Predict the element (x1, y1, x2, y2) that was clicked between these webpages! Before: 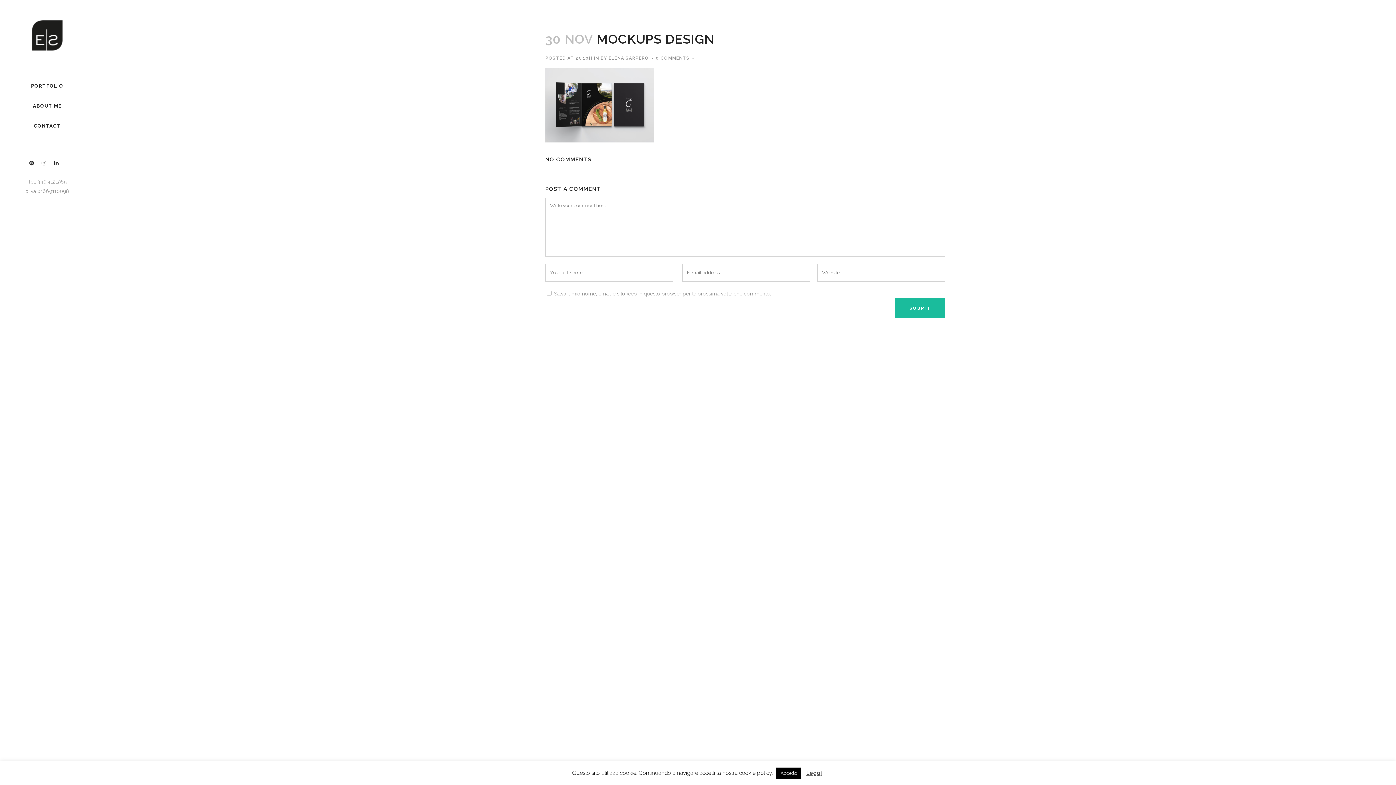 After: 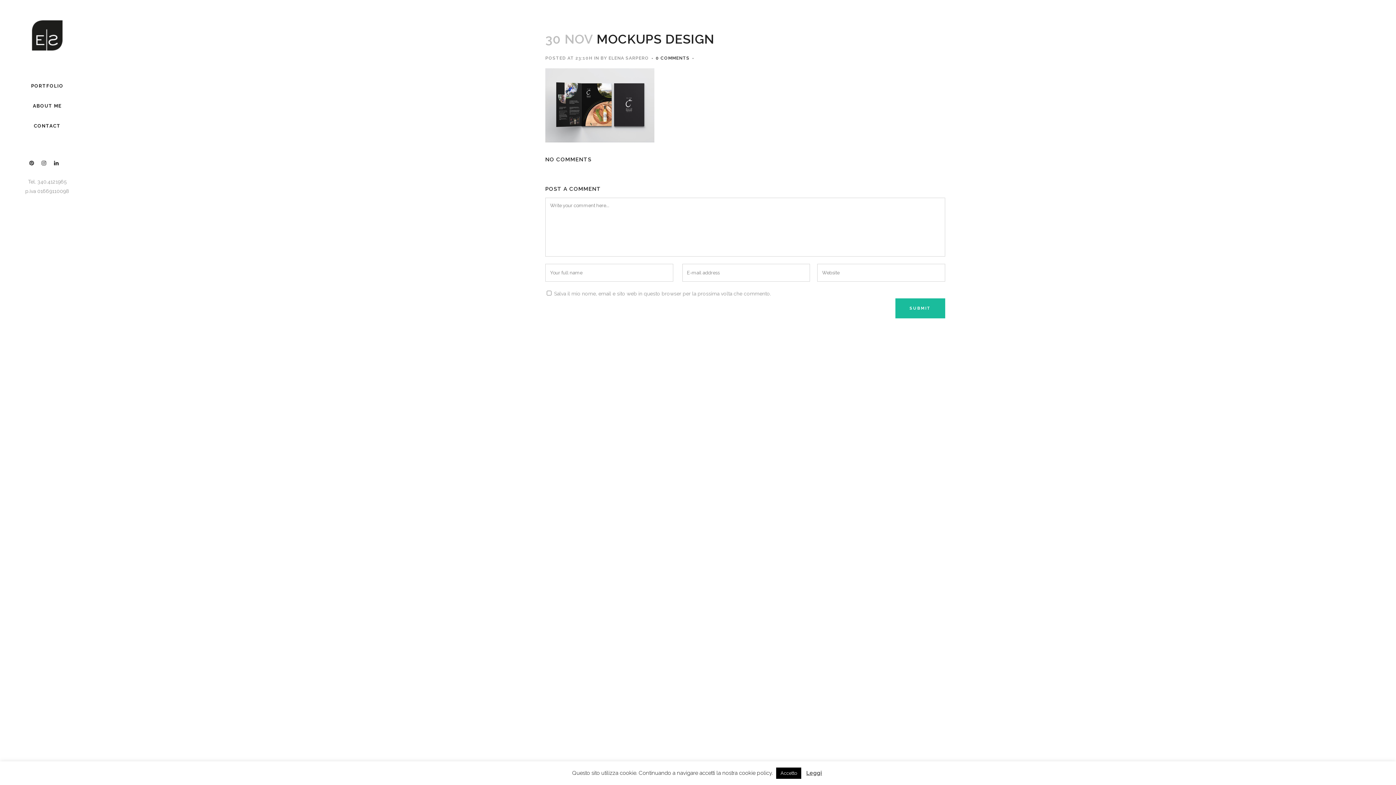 Action: label: 0 COMMENTS bbox: (656, 55, 689, 60)